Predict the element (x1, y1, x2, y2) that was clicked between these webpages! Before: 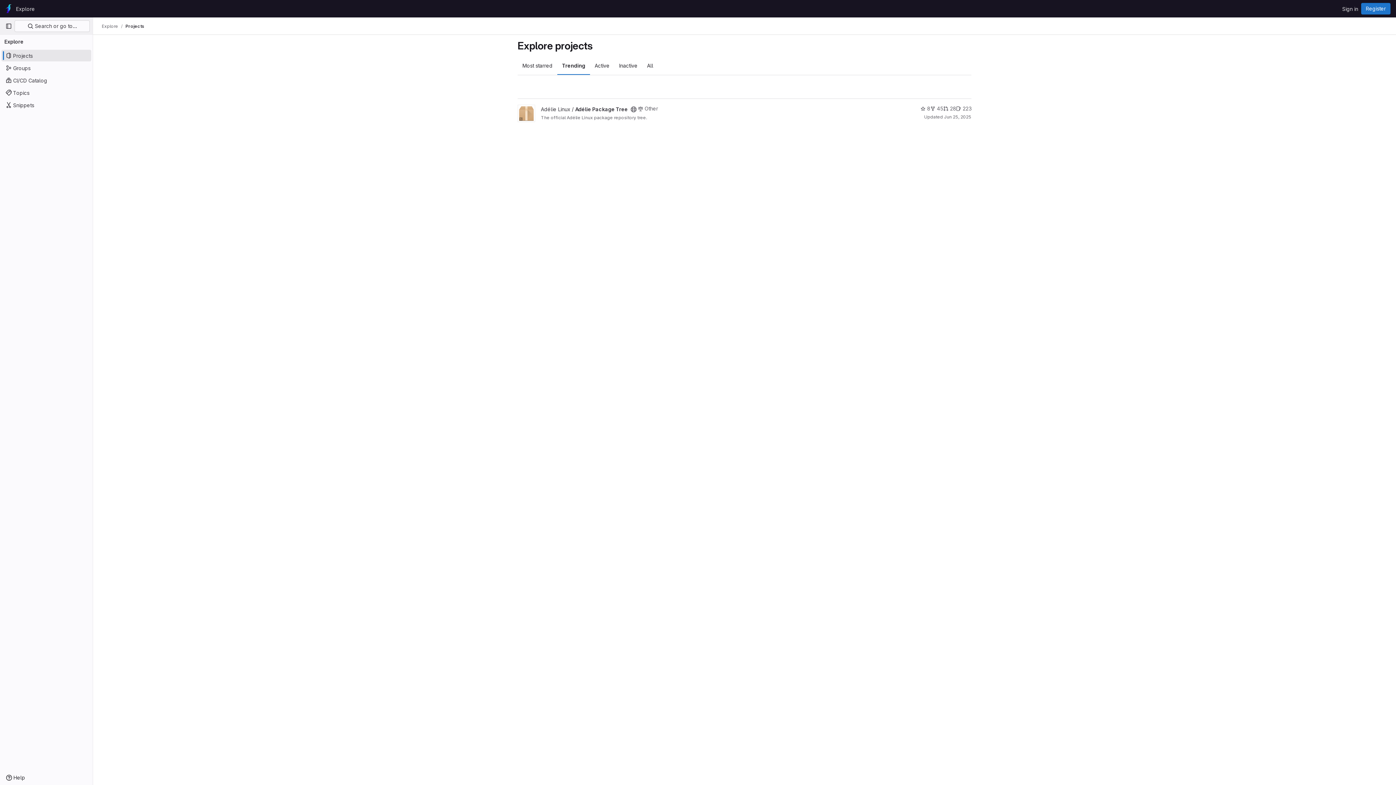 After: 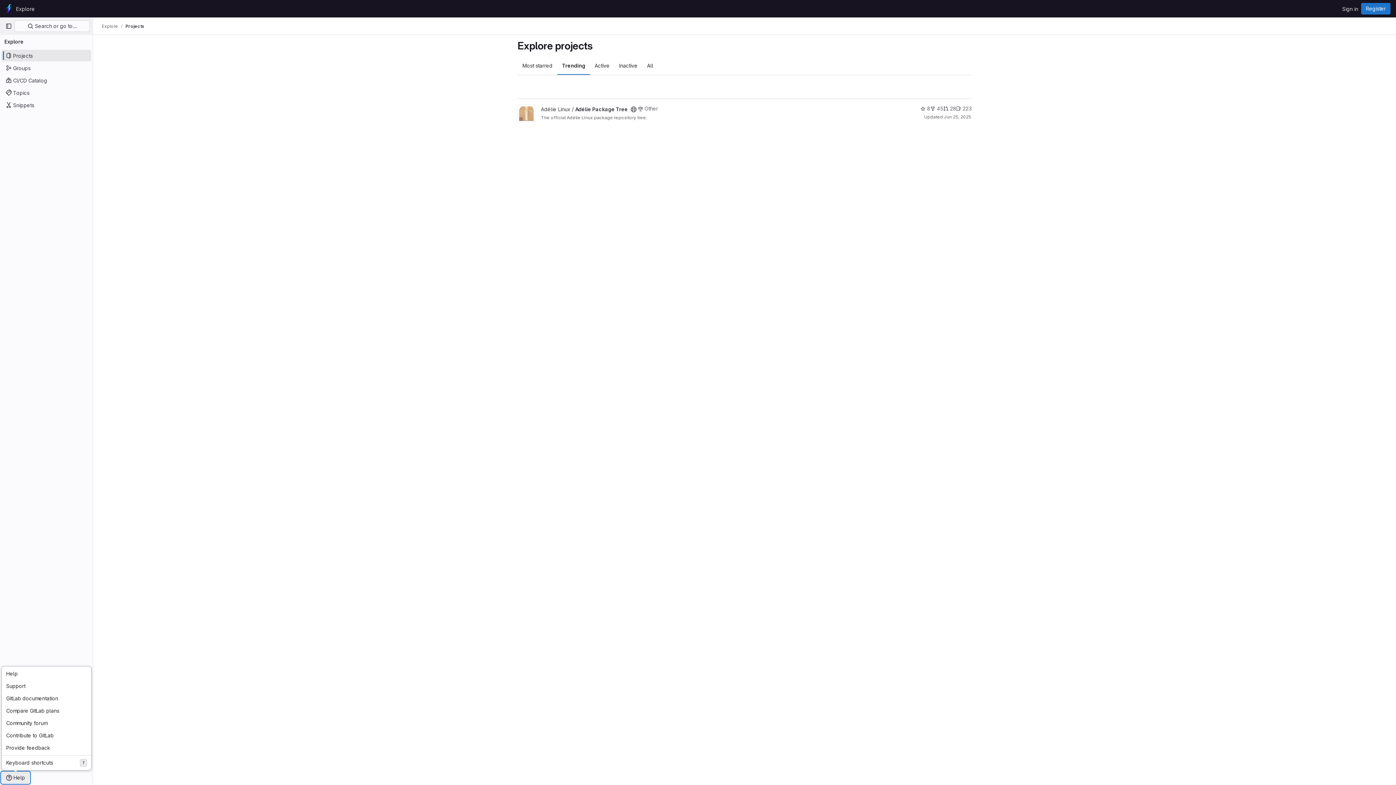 Action: bbox: (1, 772, 29, 784) label: Help